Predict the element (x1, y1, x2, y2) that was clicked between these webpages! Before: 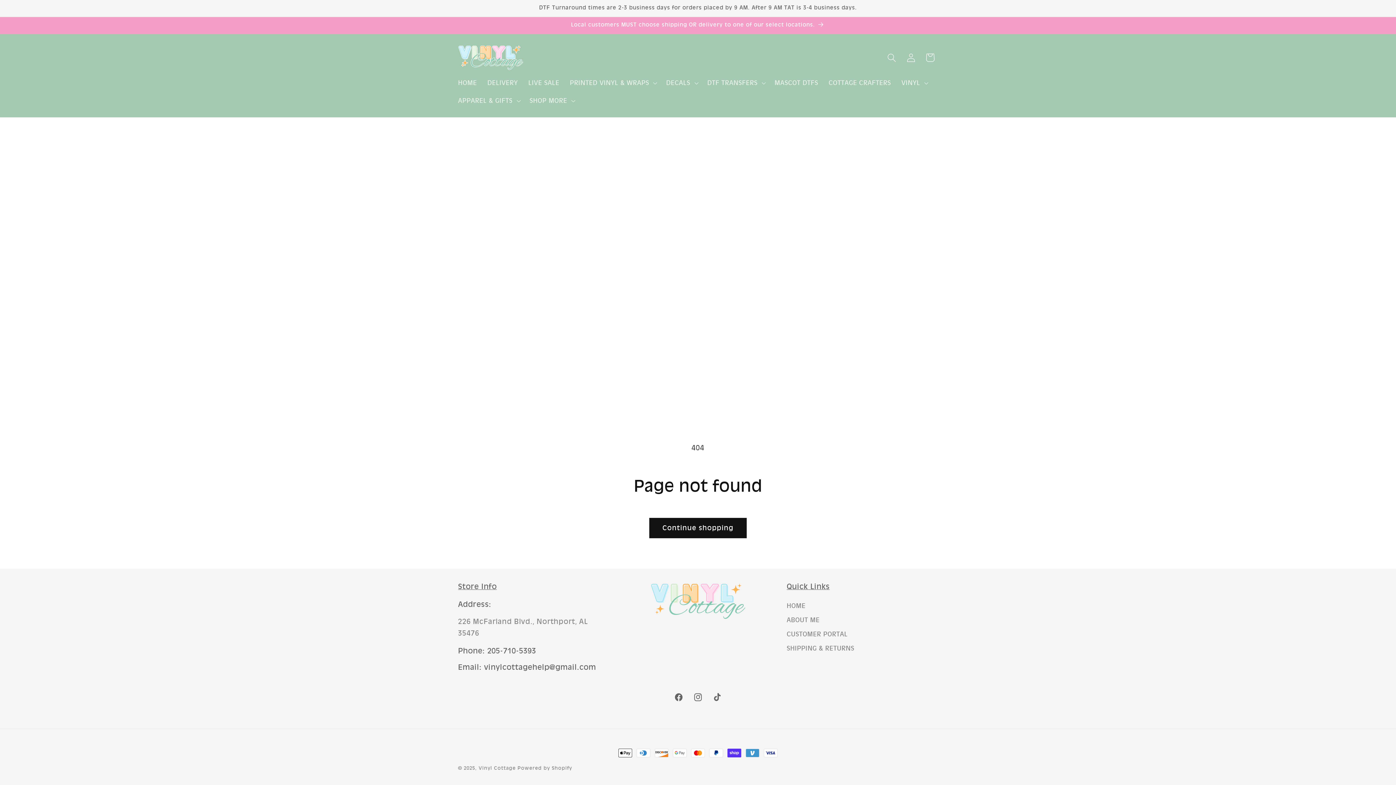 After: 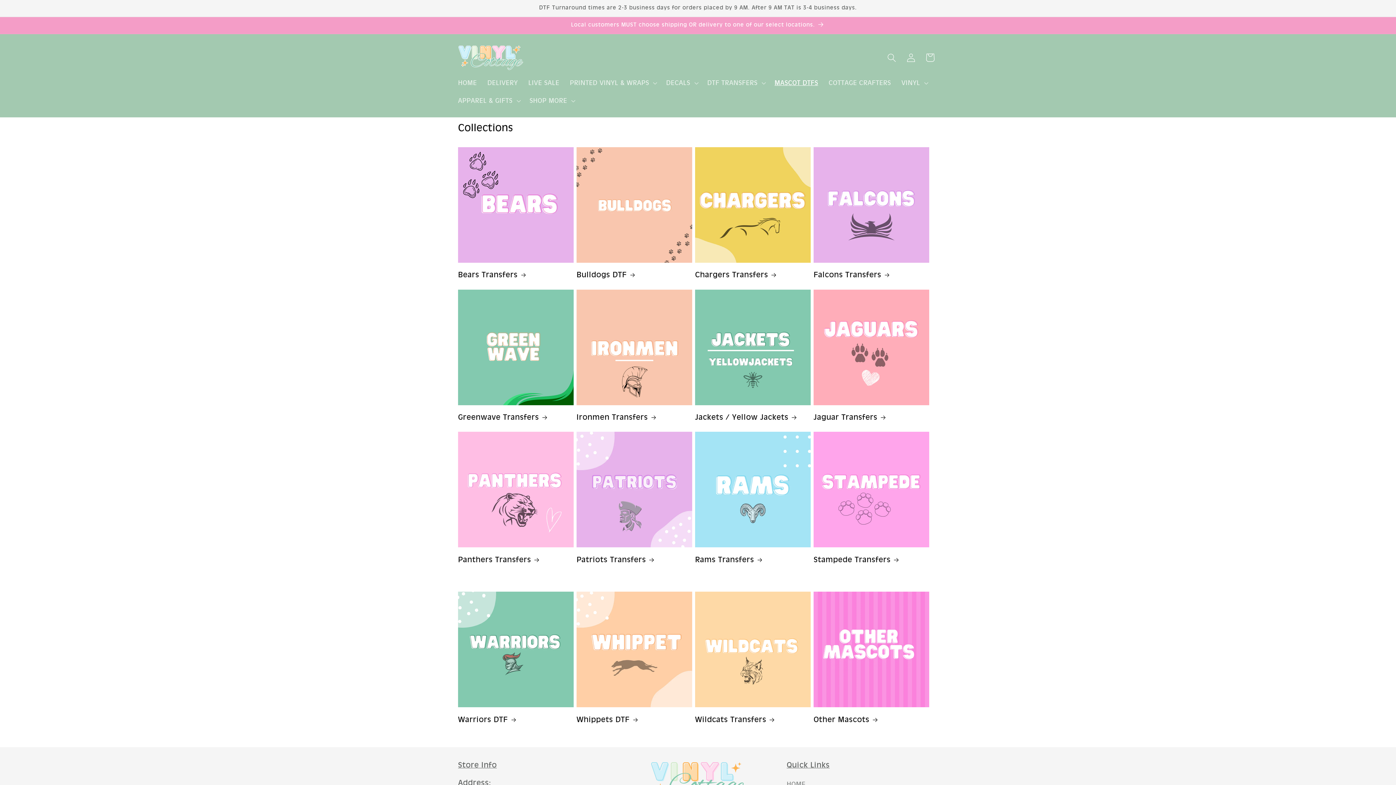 Action: label: MASCOT DTFS bbox: (769, 74, 823, 91)